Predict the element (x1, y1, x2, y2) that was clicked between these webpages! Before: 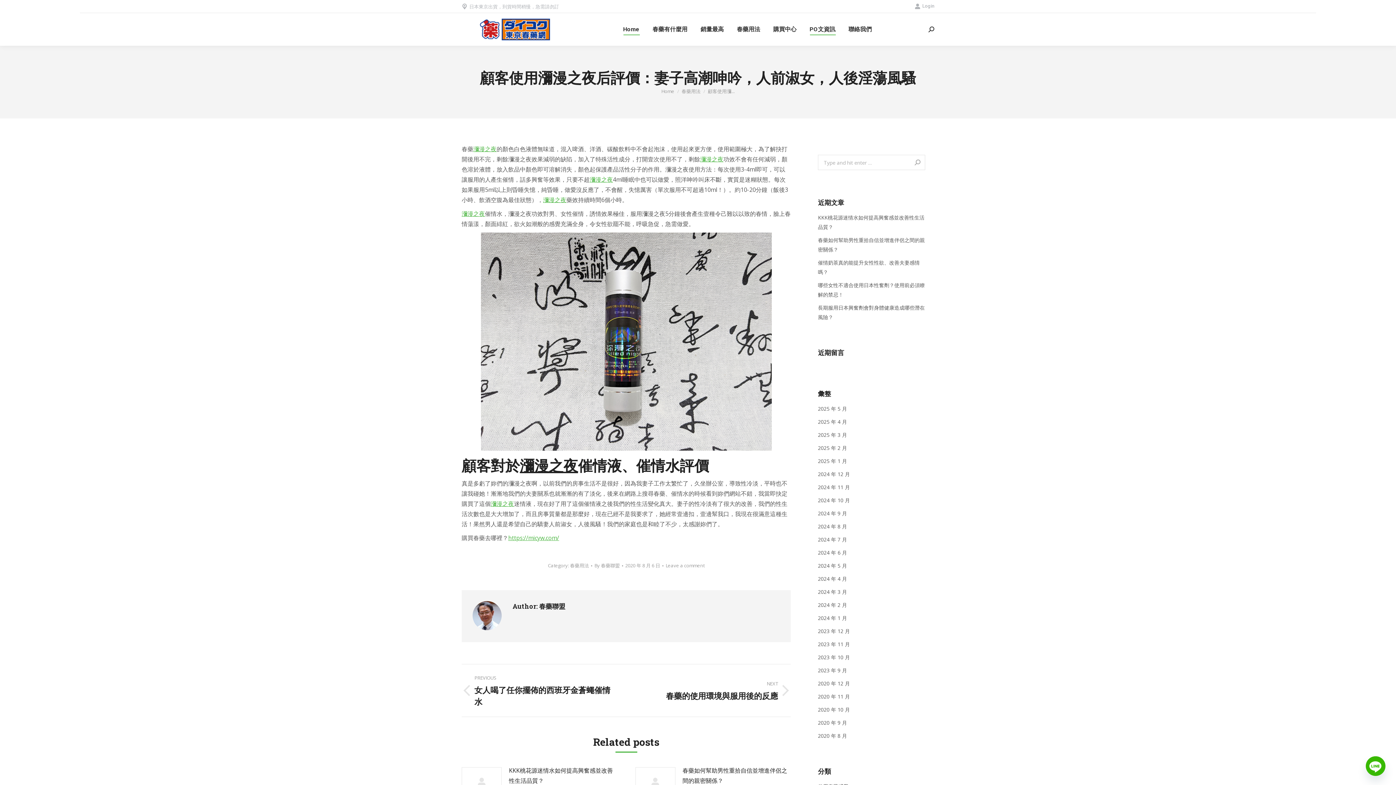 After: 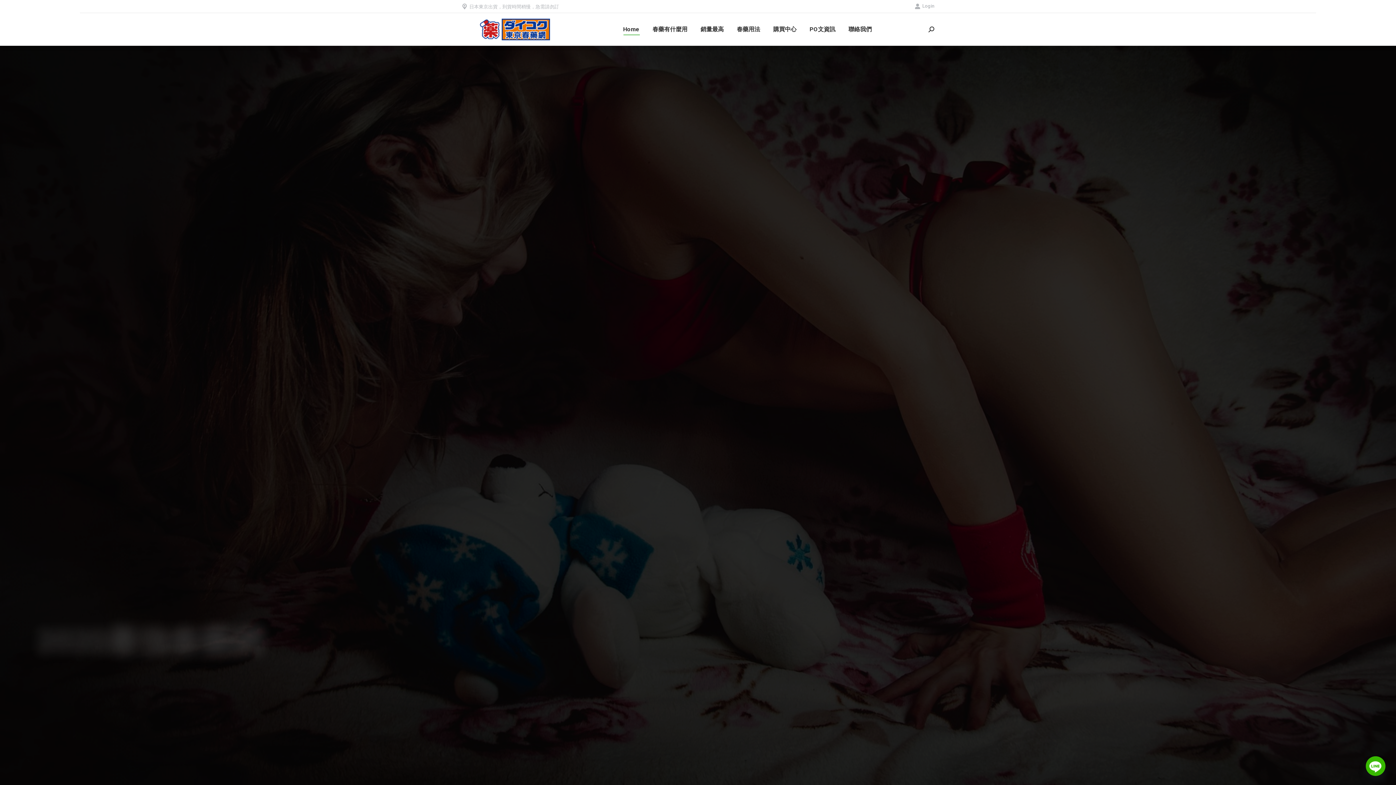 Action: label: 瀰漫之夜 bbox: (700, 155, 723, 163)